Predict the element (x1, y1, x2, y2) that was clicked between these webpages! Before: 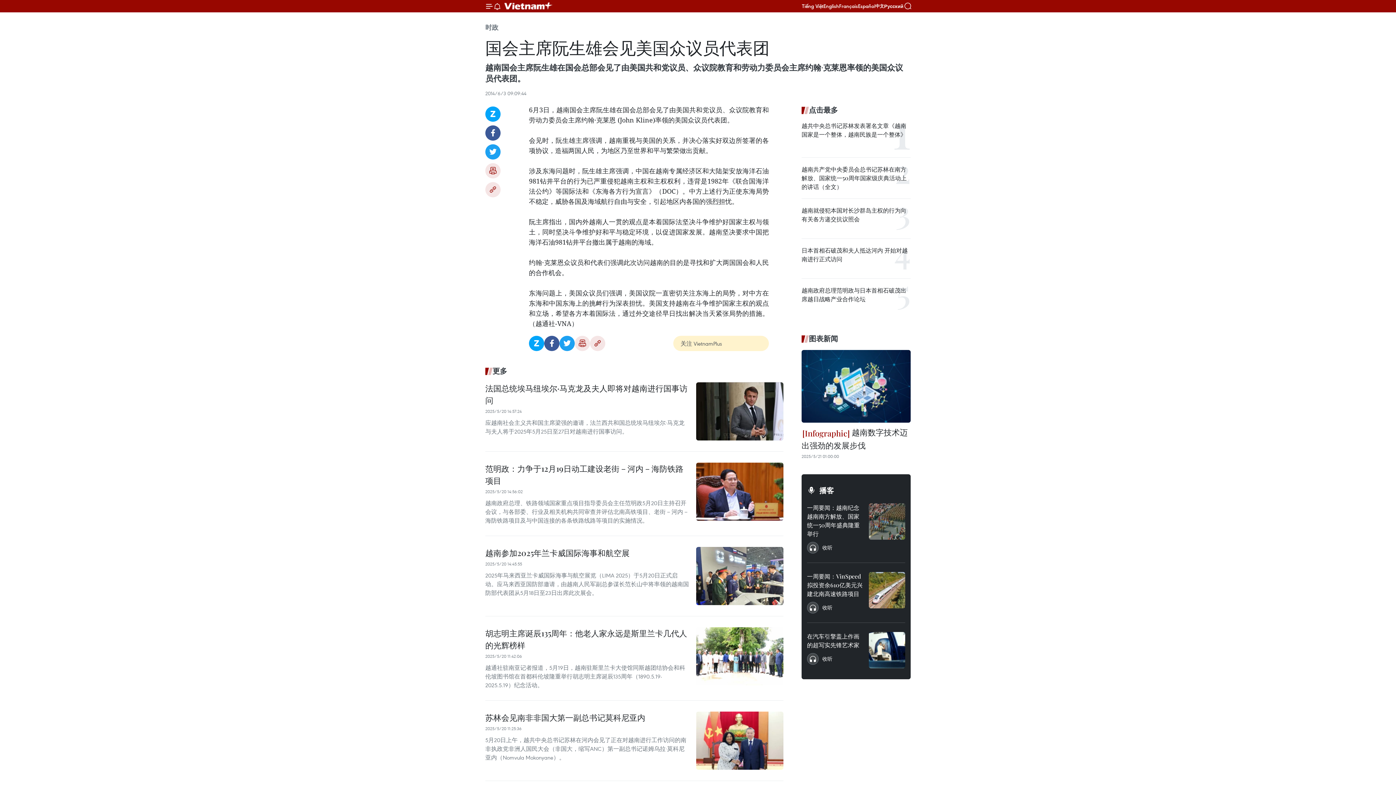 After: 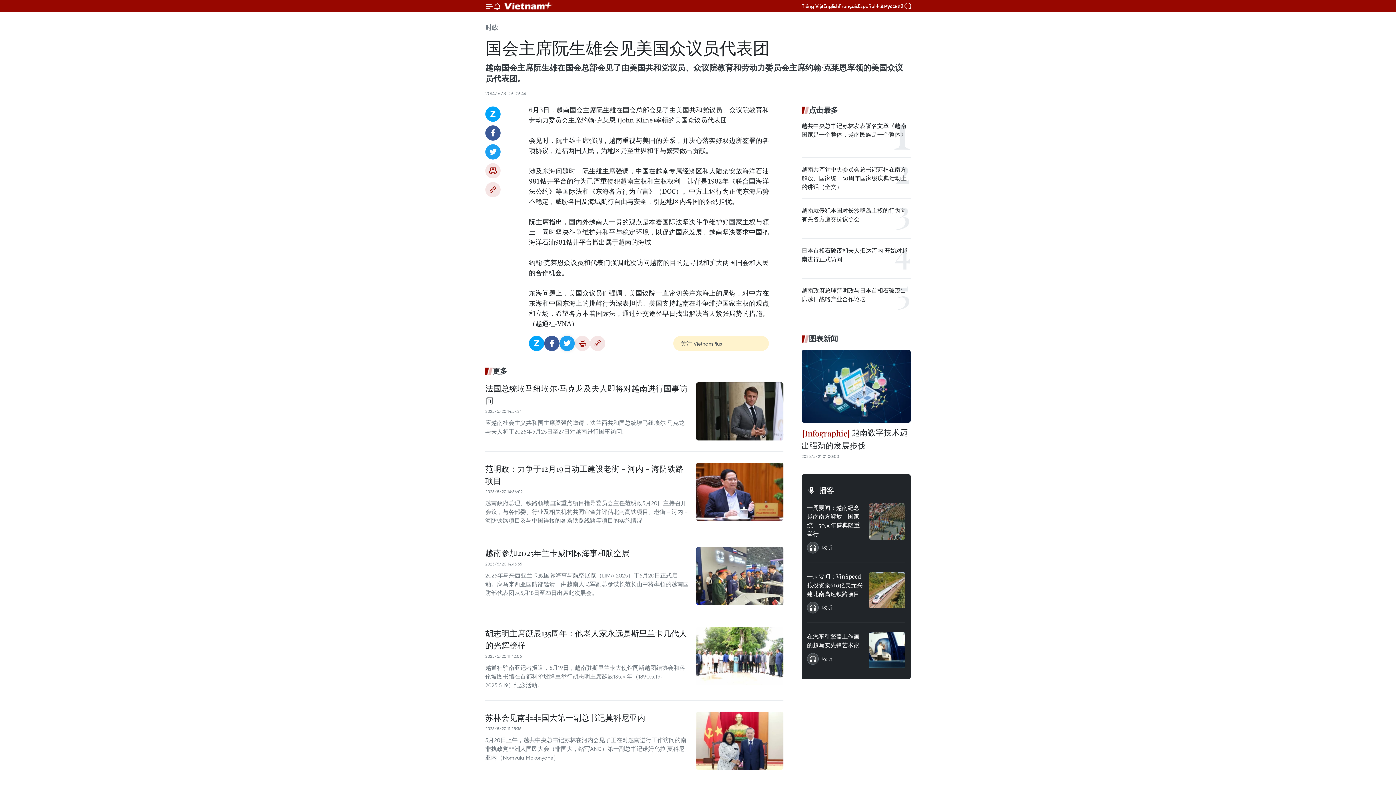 Action: bbox: (559, 336, 574, 351) label: Twitter